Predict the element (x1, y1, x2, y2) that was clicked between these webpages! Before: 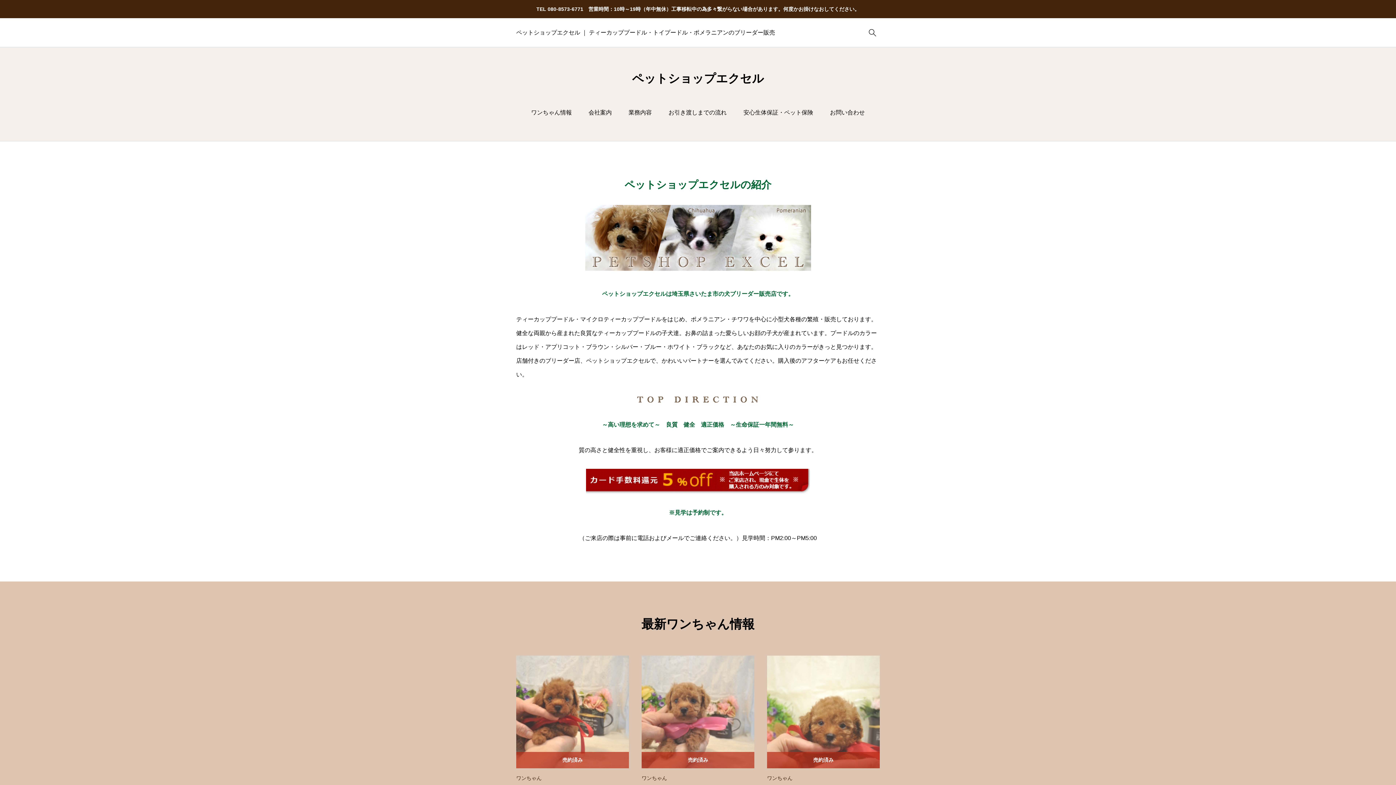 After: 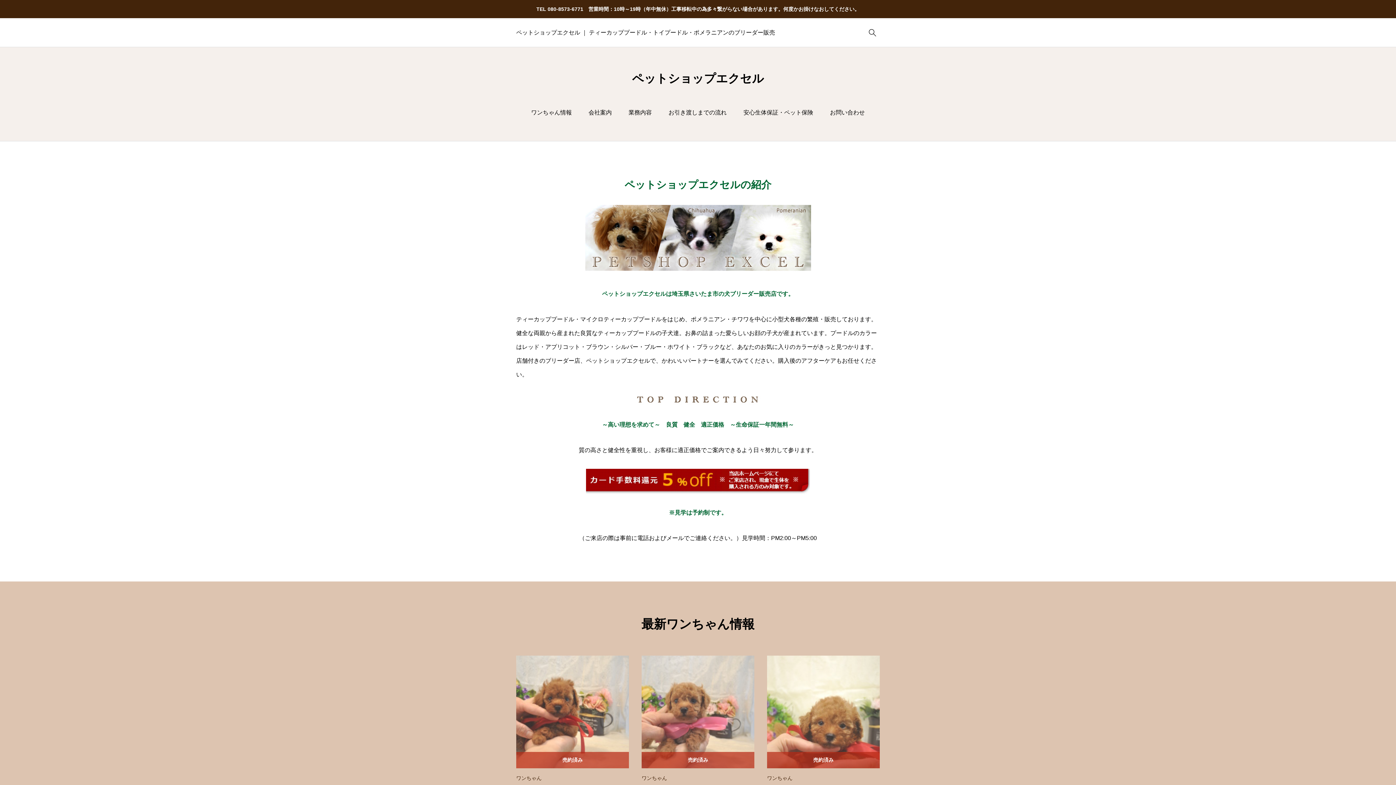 Action: label: ペットショップエクセル bbox: (632, 72, 764, 84)